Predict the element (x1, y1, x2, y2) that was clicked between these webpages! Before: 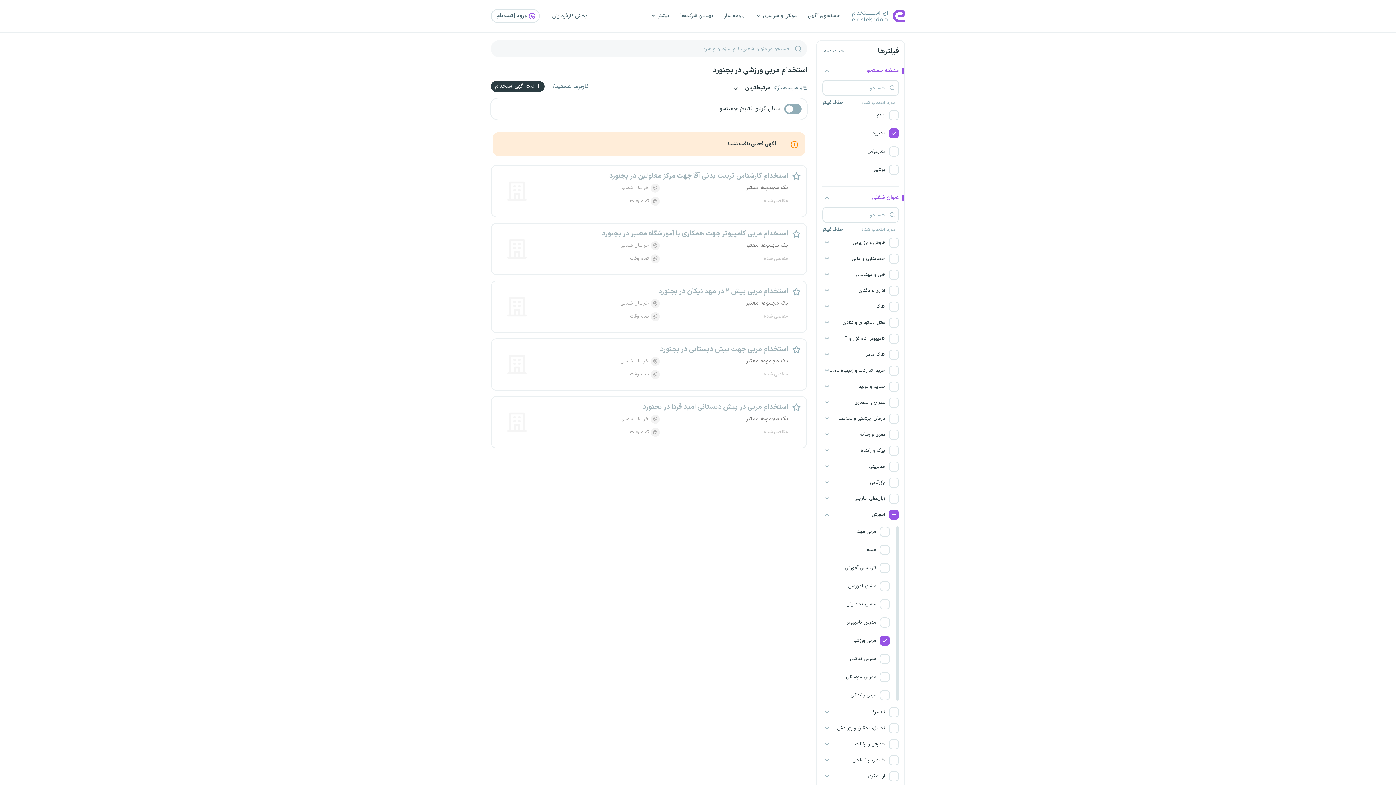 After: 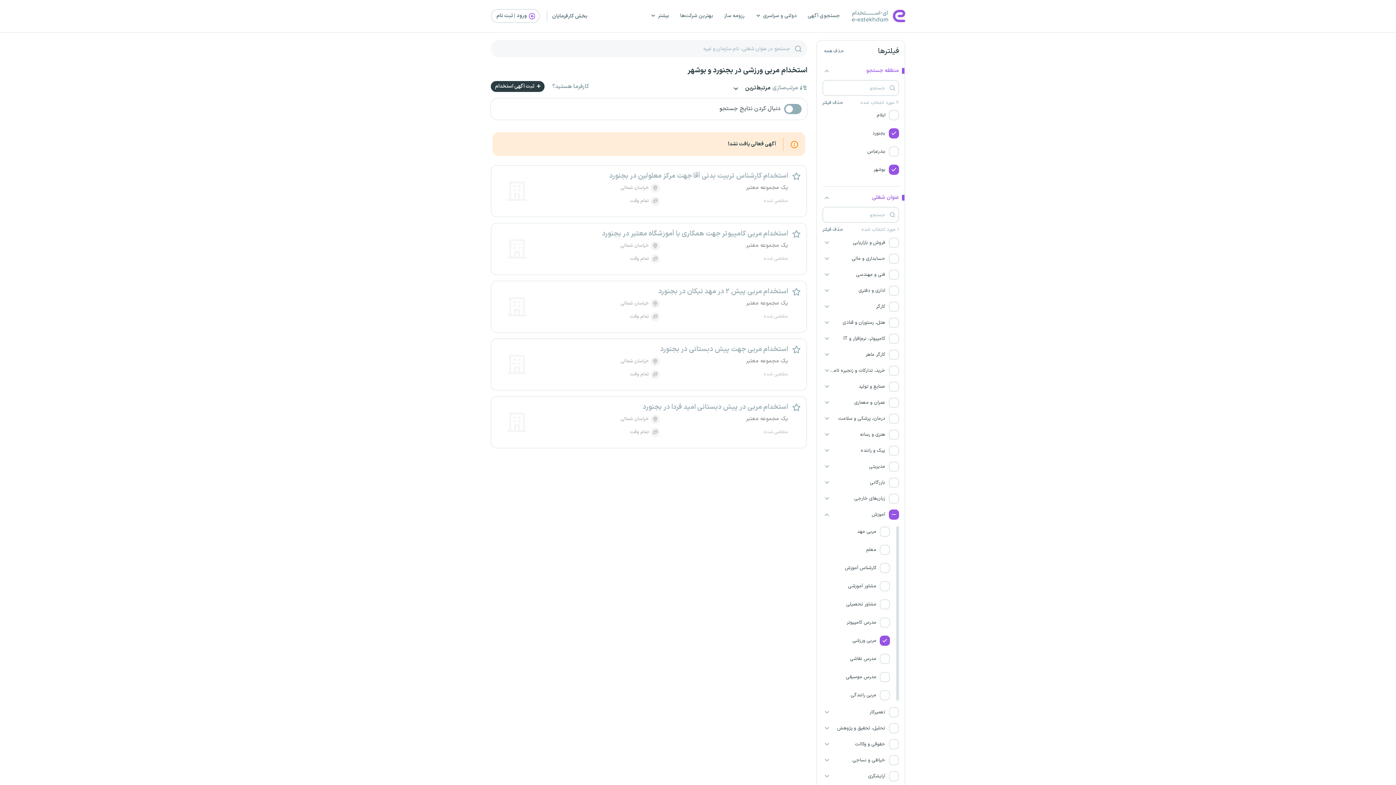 Action: label:  بوشهر bbox: (822, 160, 899, 178)